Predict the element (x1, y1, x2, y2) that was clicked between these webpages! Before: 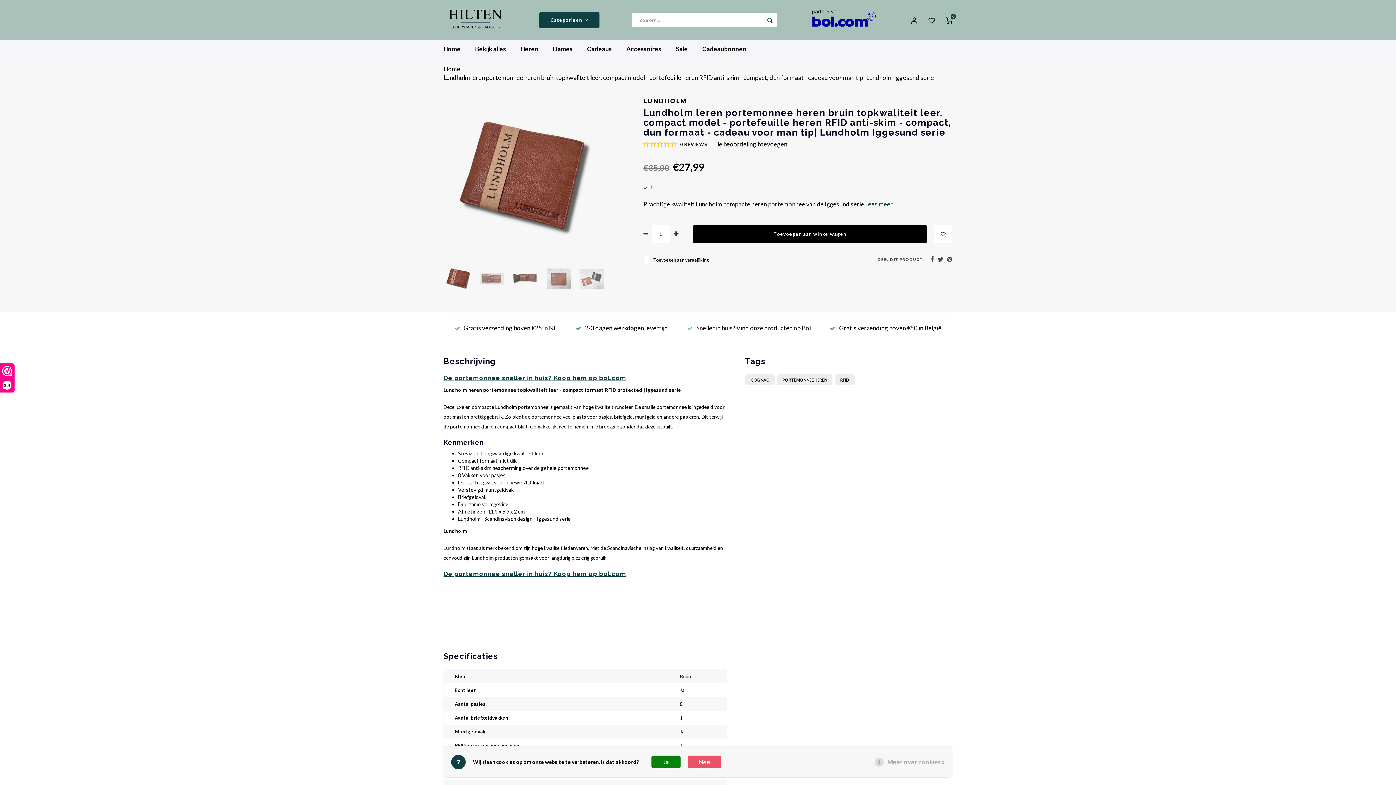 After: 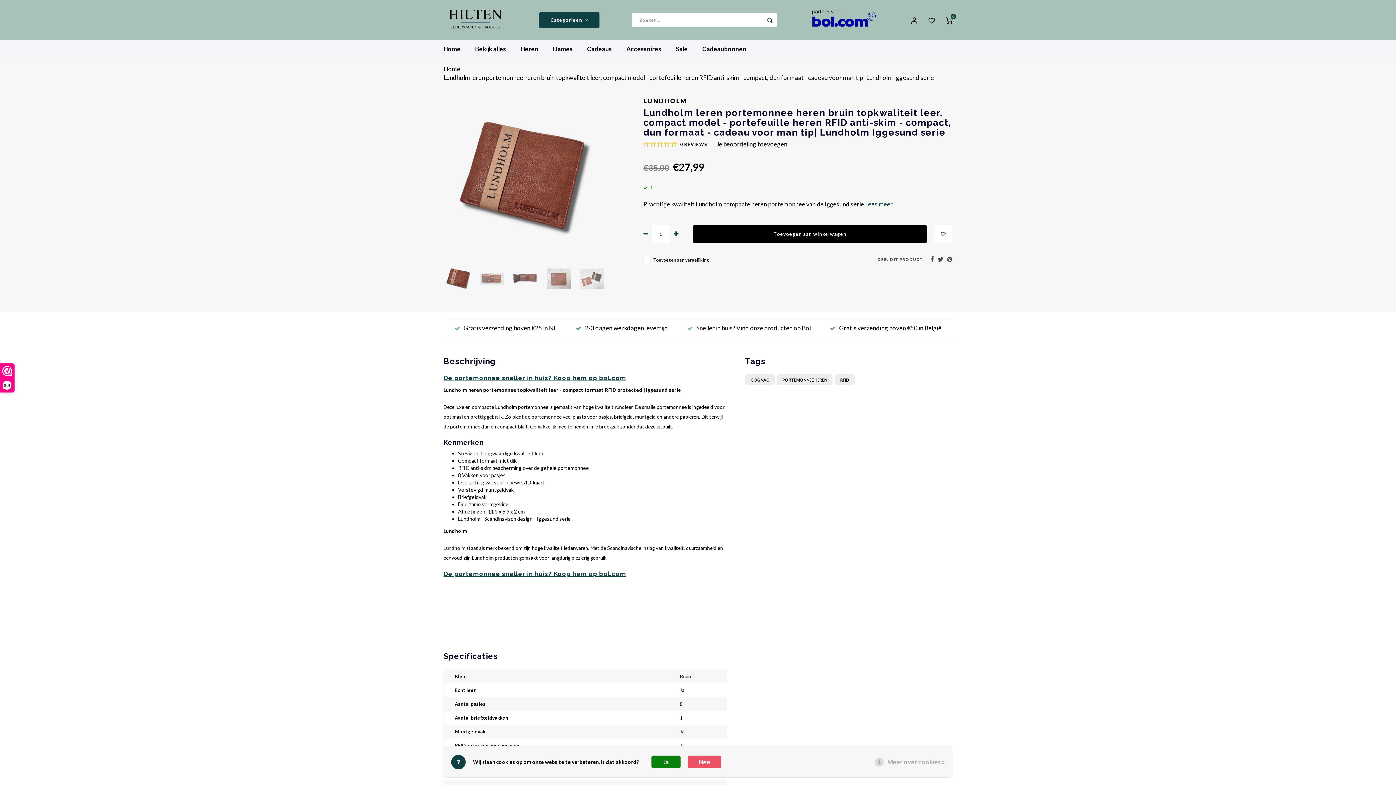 Action: bbox: (947, 255, 952, 263)